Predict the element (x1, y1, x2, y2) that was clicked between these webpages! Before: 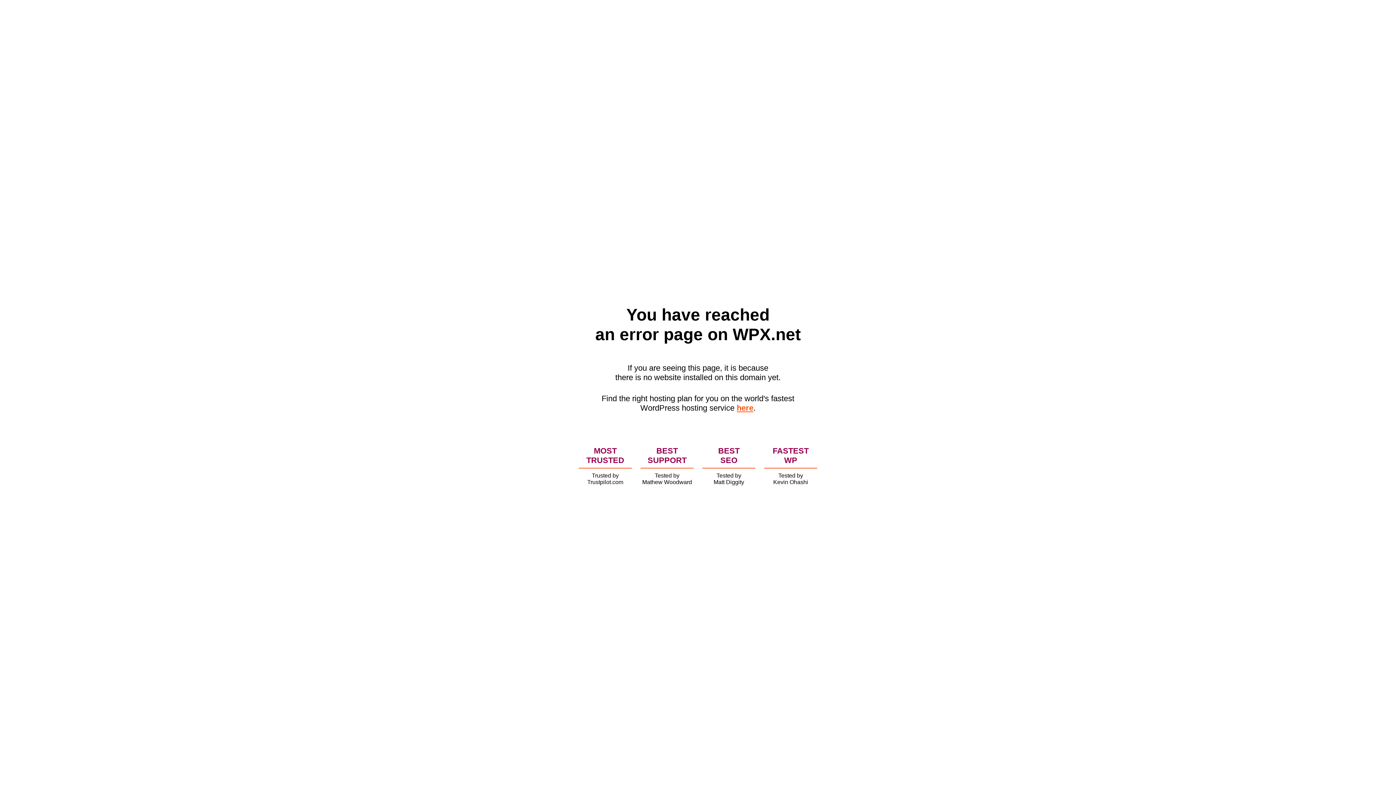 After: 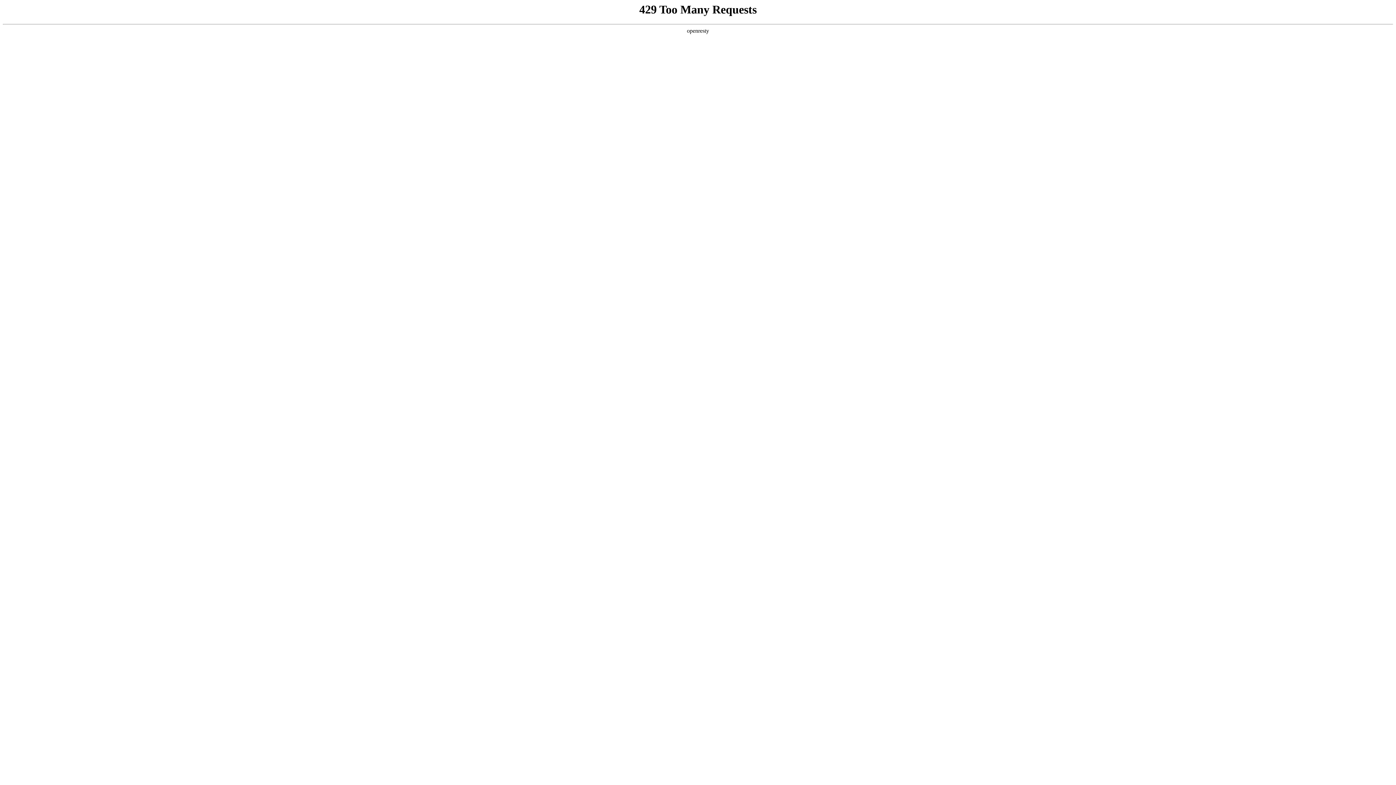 Action: bbox: (736, 403, 753, 412) label: here